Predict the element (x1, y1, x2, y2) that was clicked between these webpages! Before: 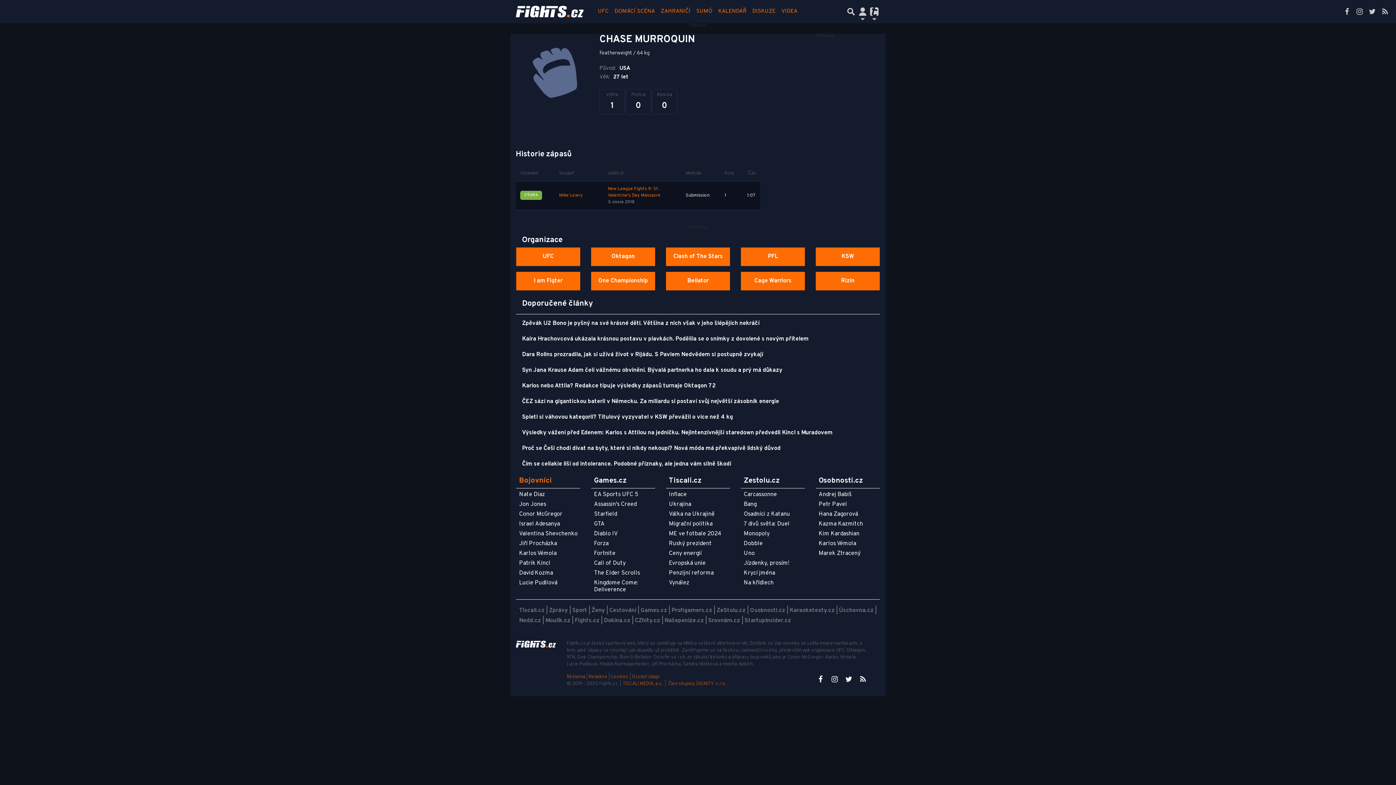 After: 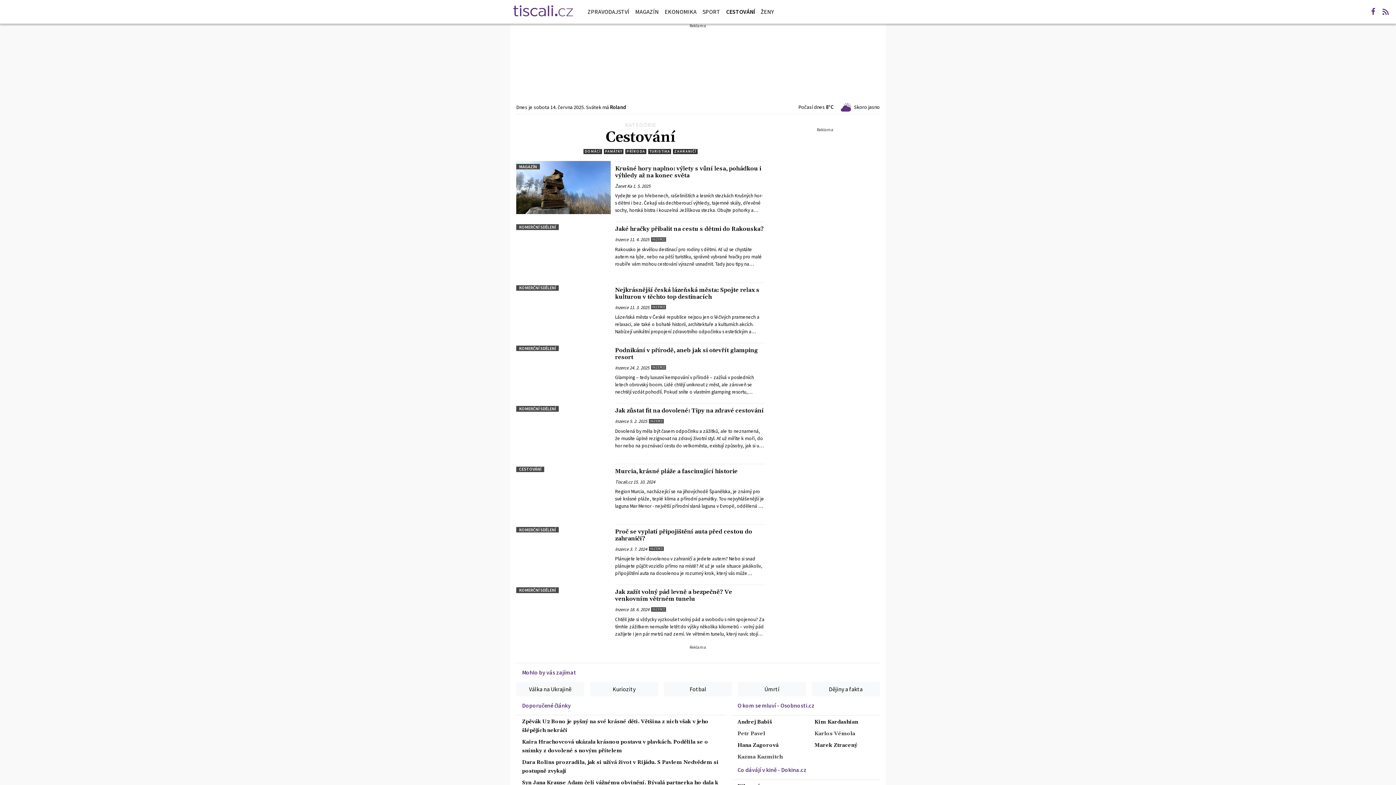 Action: label: Cestování bbox: (609, 607, 636, 614)